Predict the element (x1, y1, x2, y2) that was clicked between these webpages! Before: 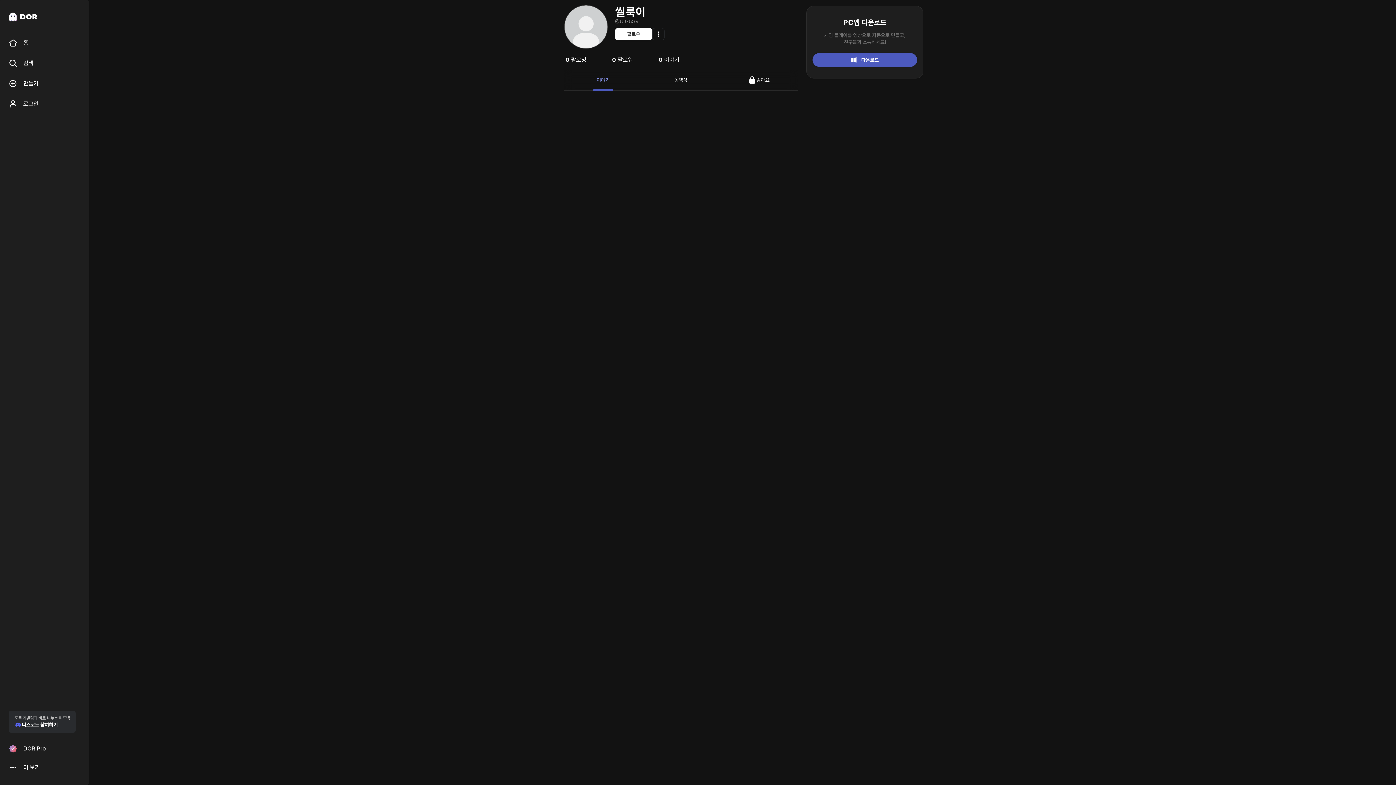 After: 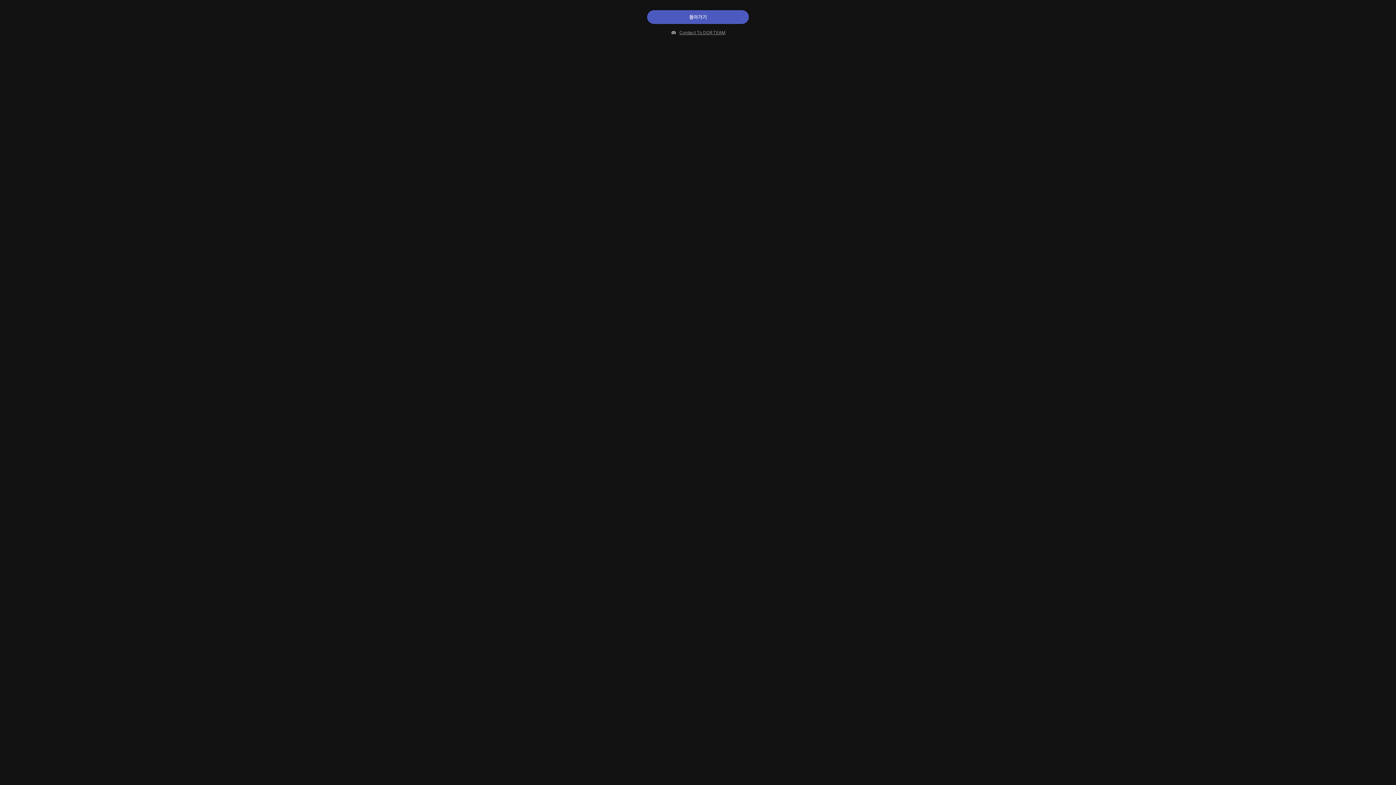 Action: label: 팔로우 bbox: (615, 28, 652, 40)